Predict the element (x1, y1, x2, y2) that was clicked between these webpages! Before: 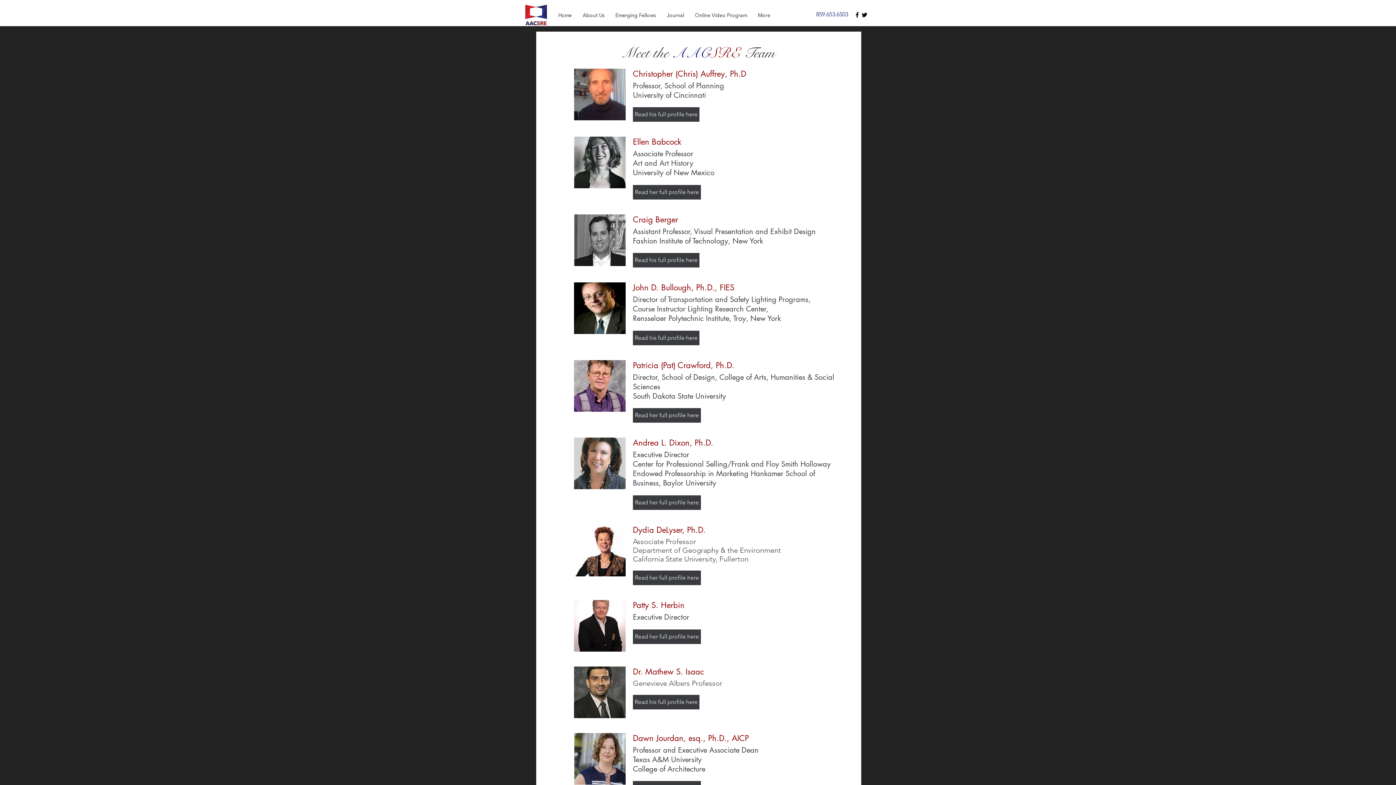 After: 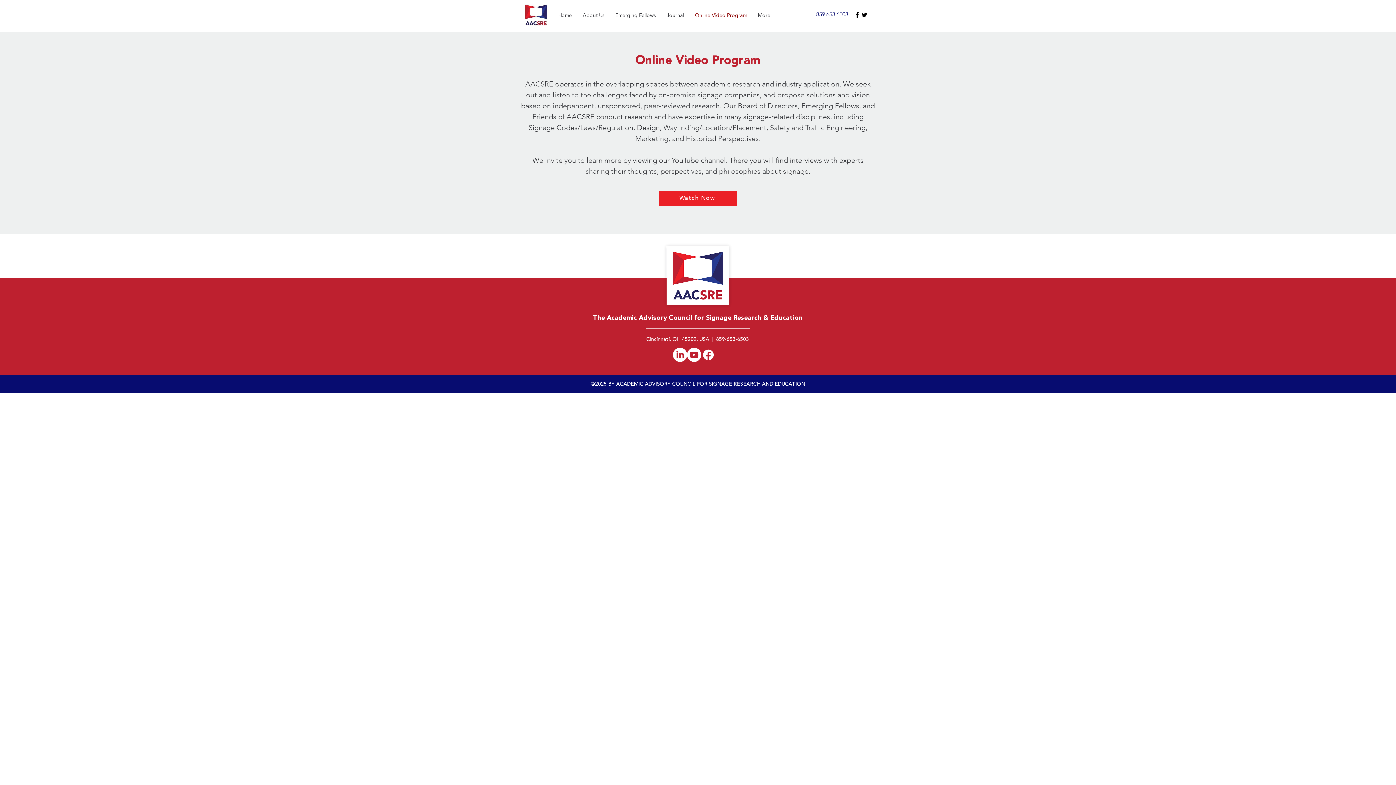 Action: label: Online Video Program bbox: (689, 10, 752, 21)